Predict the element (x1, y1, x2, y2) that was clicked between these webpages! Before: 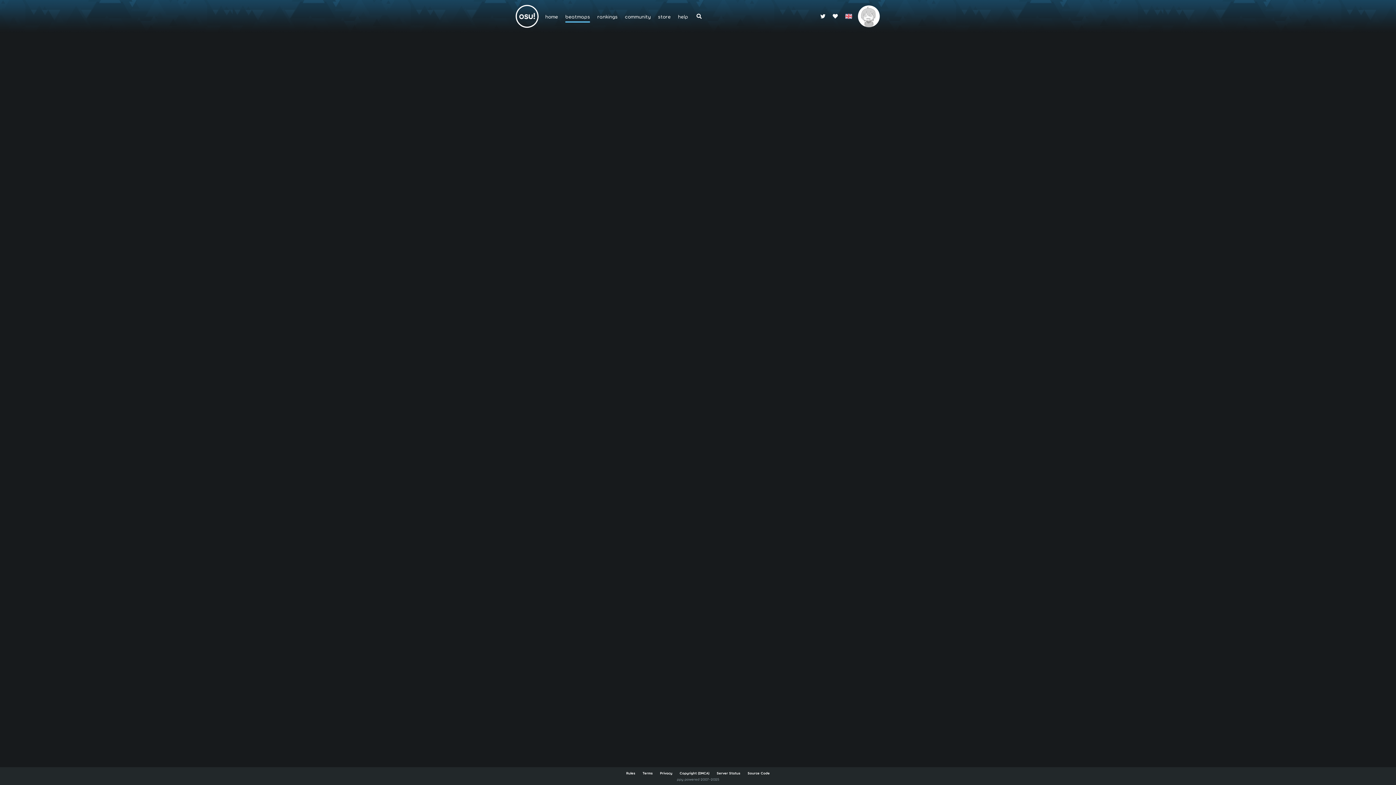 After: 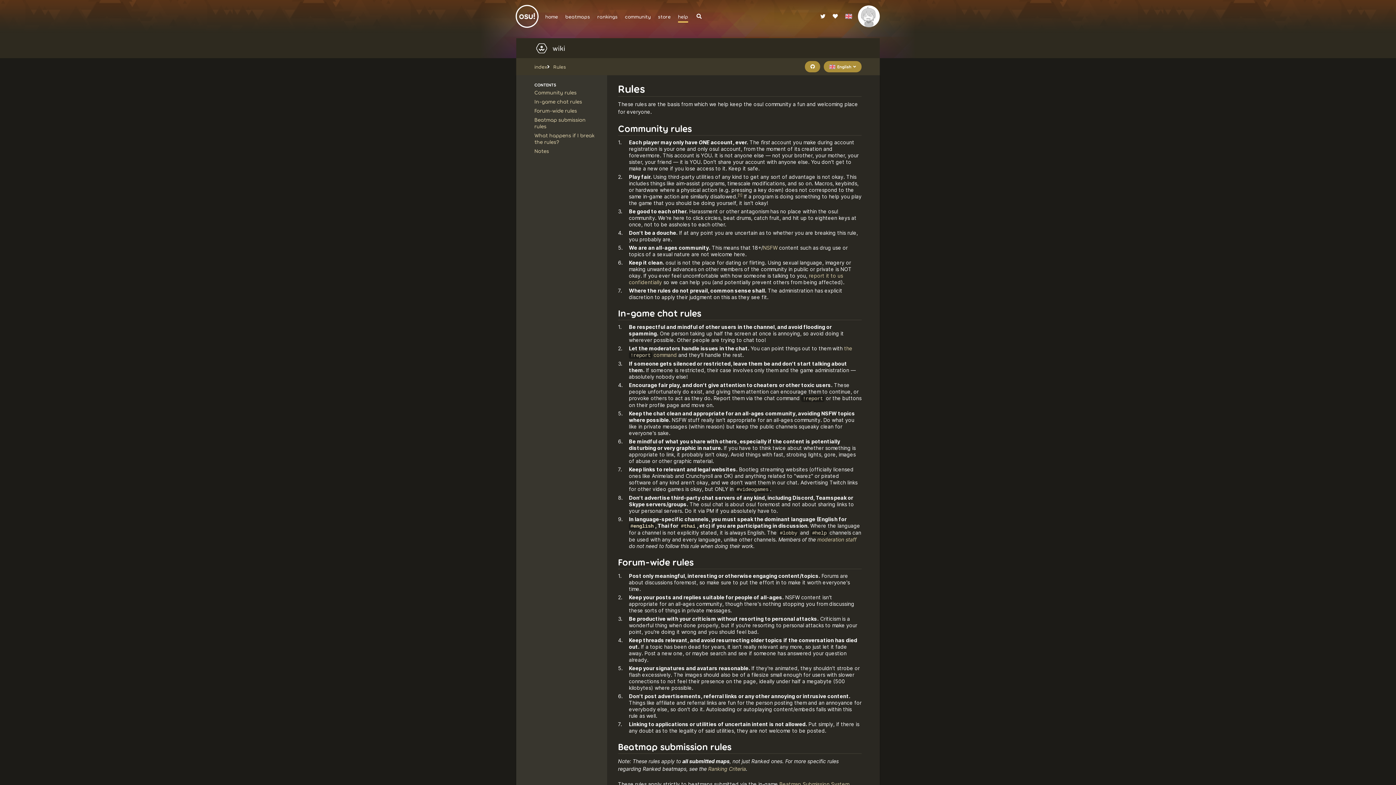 Action: bbox: (626, 771, 635, 775) label: Rules